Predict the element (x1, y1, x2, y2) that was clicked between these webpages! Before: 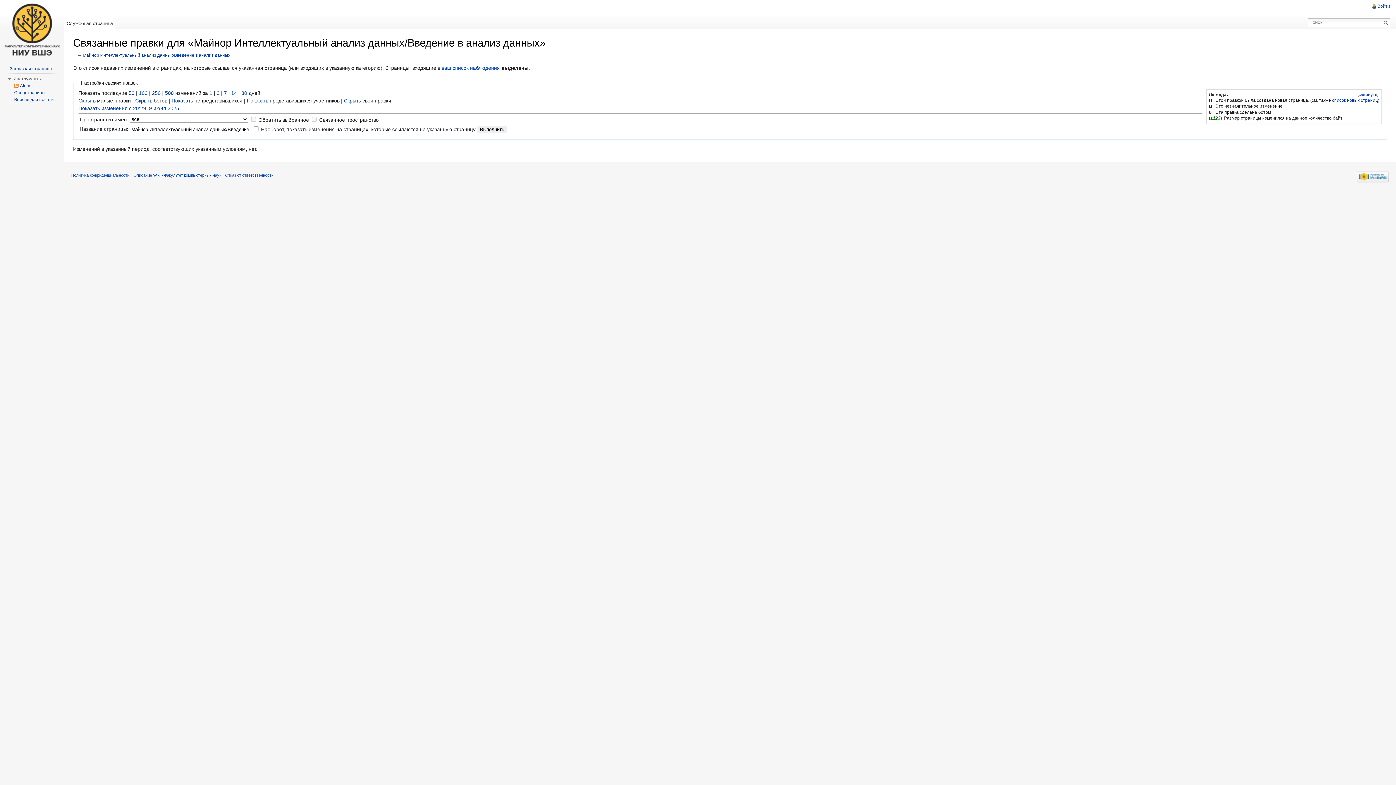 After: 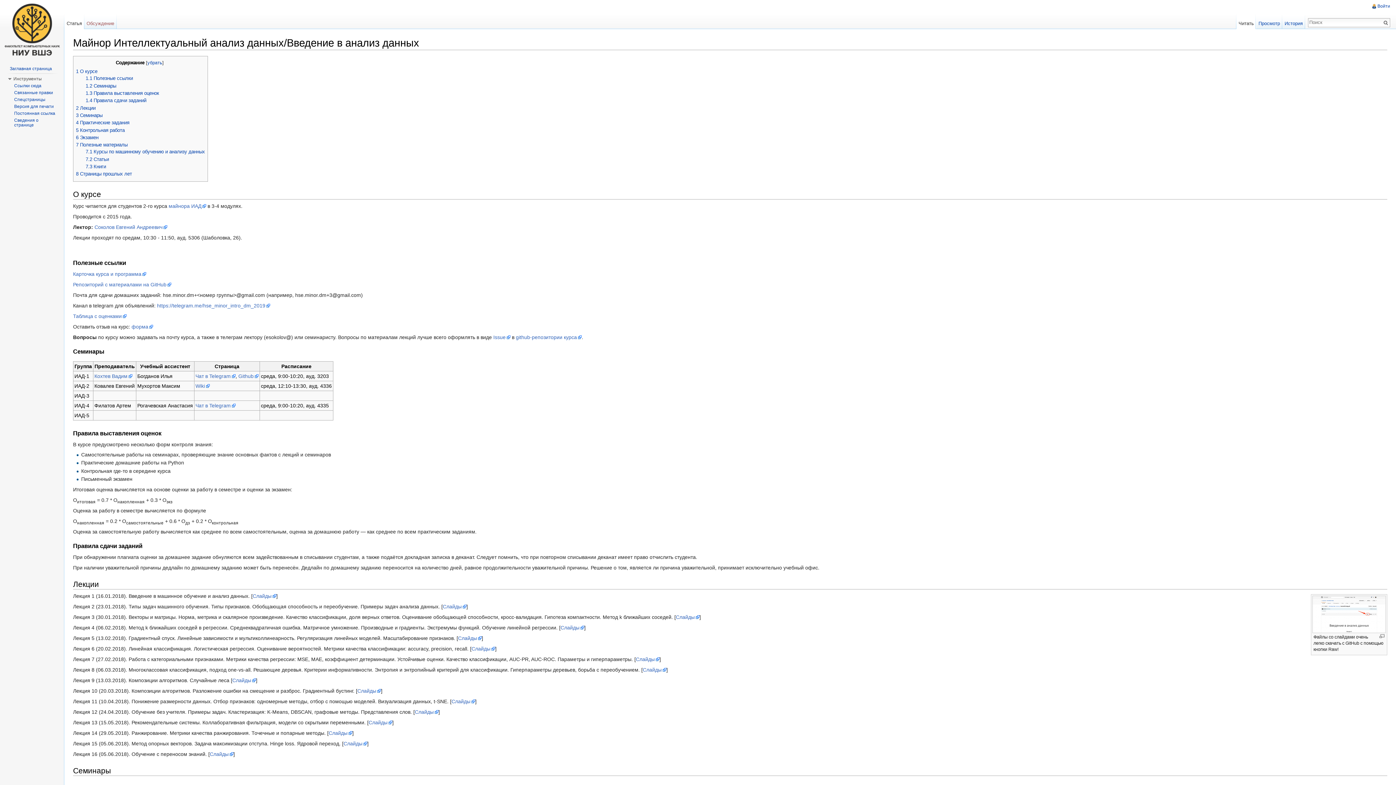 Action: label: Майнор Интеллектуальный анализ данных/Введение в анализ данных bbox: (82, 52, 230, 57)